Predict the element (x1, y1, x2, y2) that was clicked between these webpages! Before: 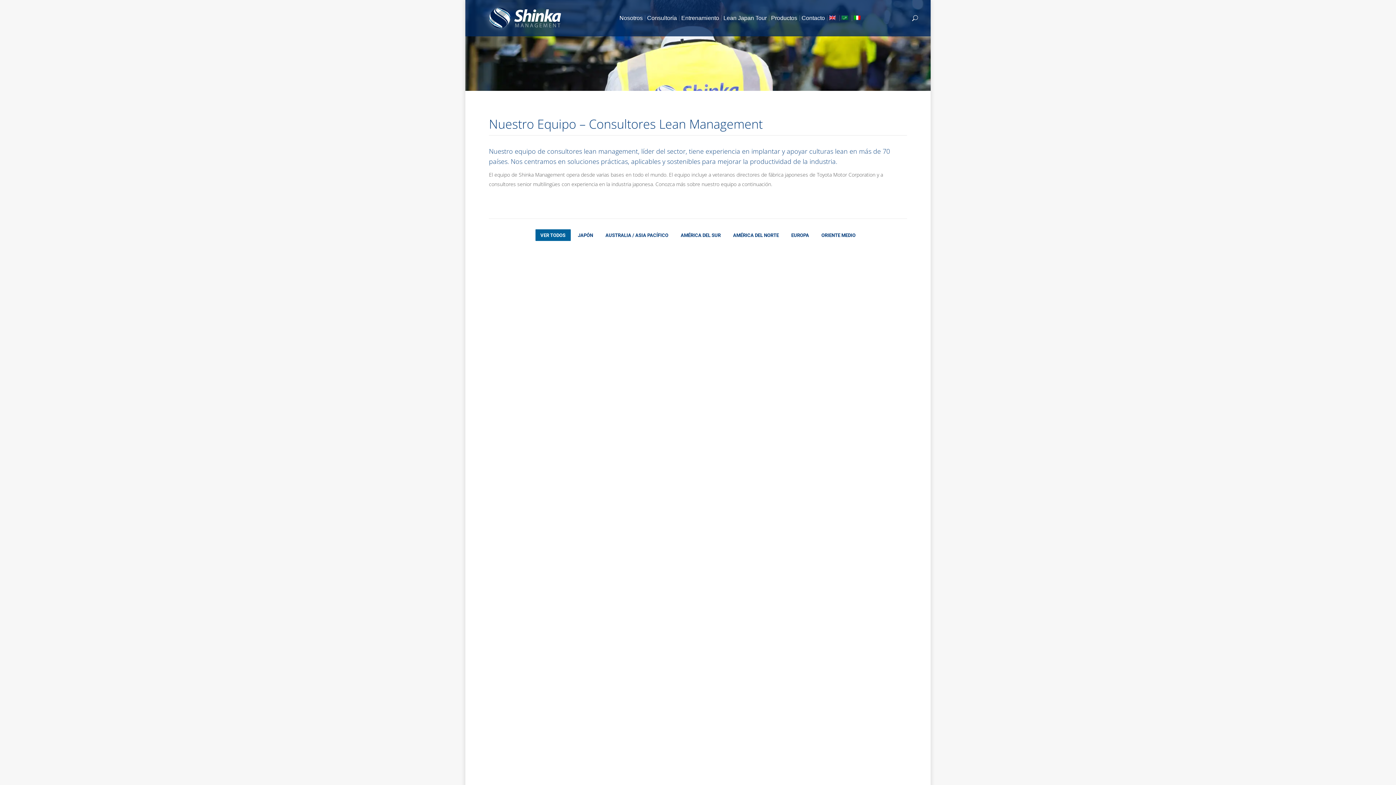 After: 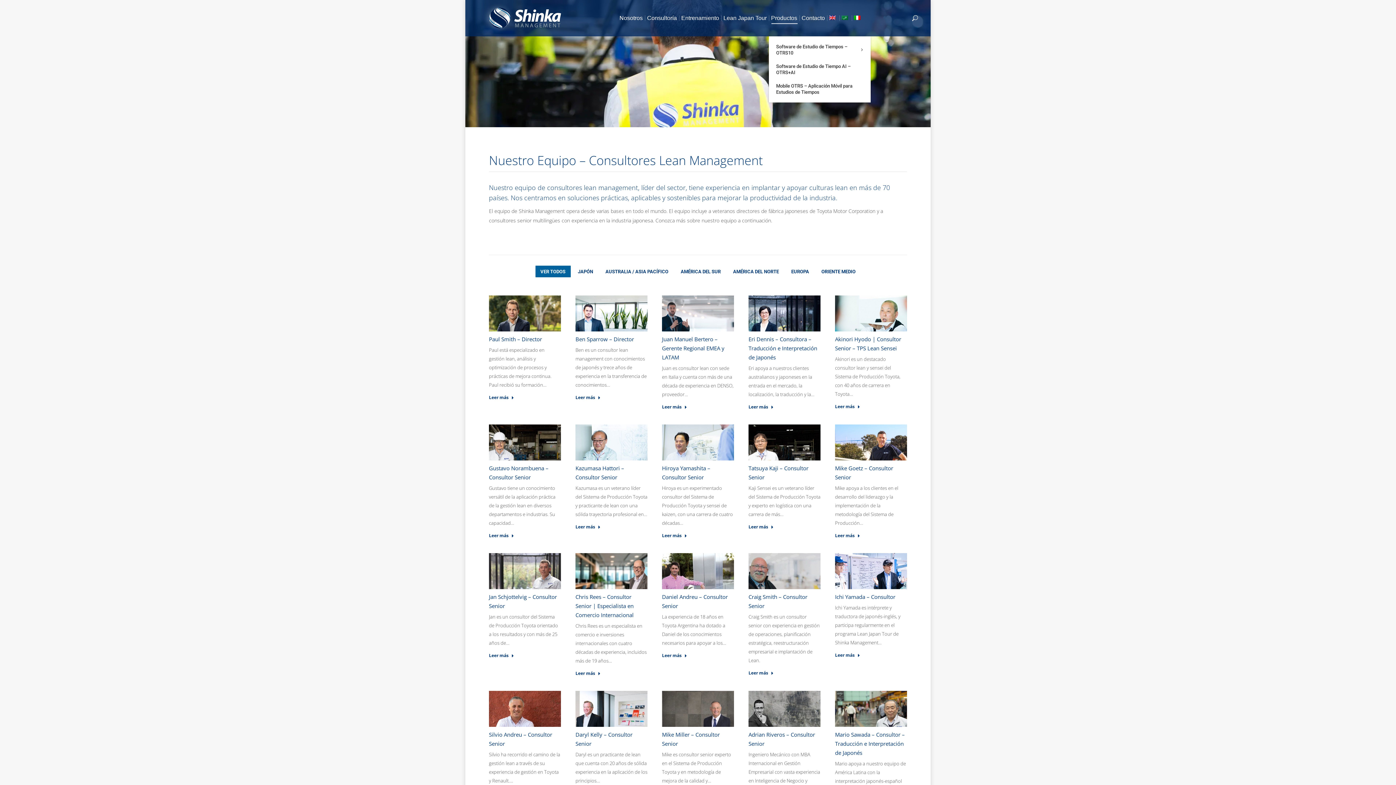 Action: bbox: (770, 6, 798, 29) label: Productos